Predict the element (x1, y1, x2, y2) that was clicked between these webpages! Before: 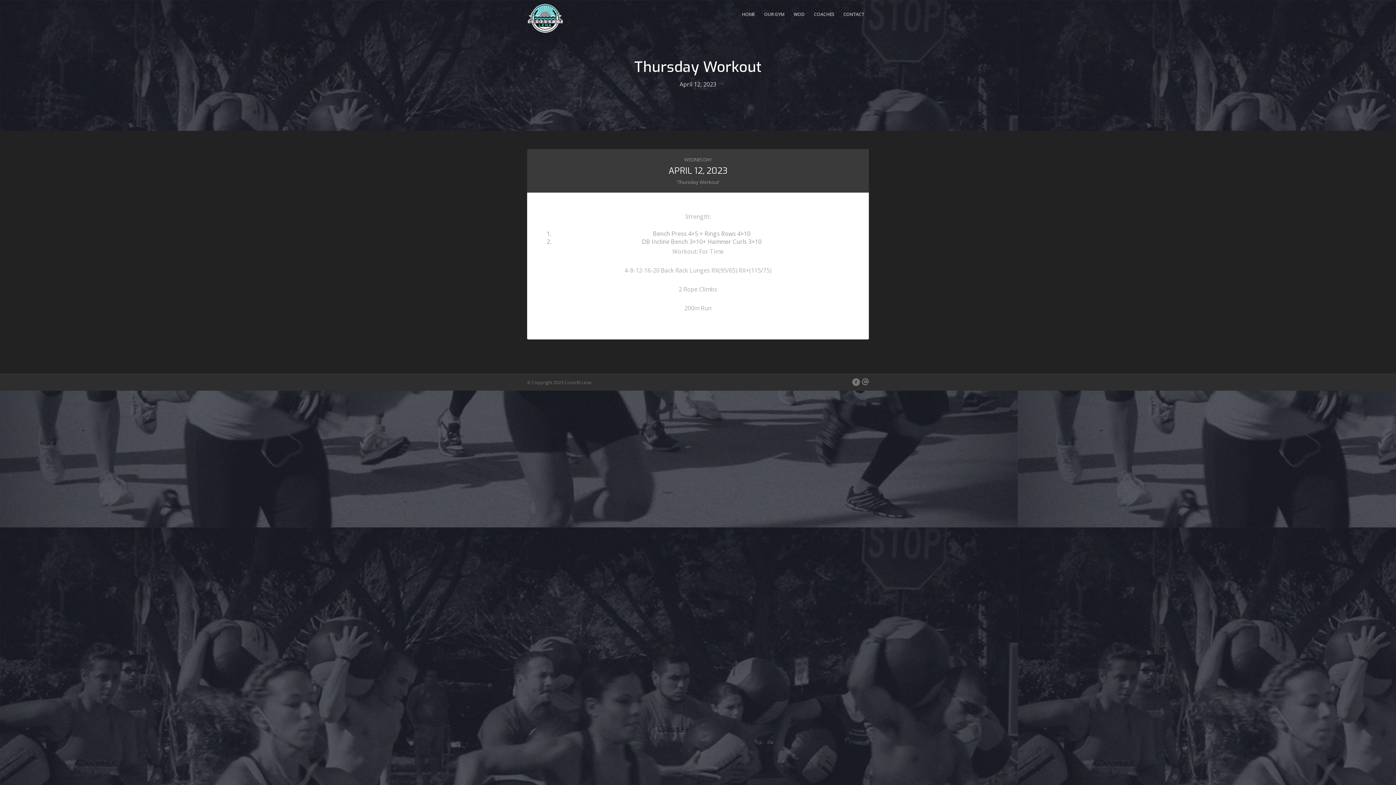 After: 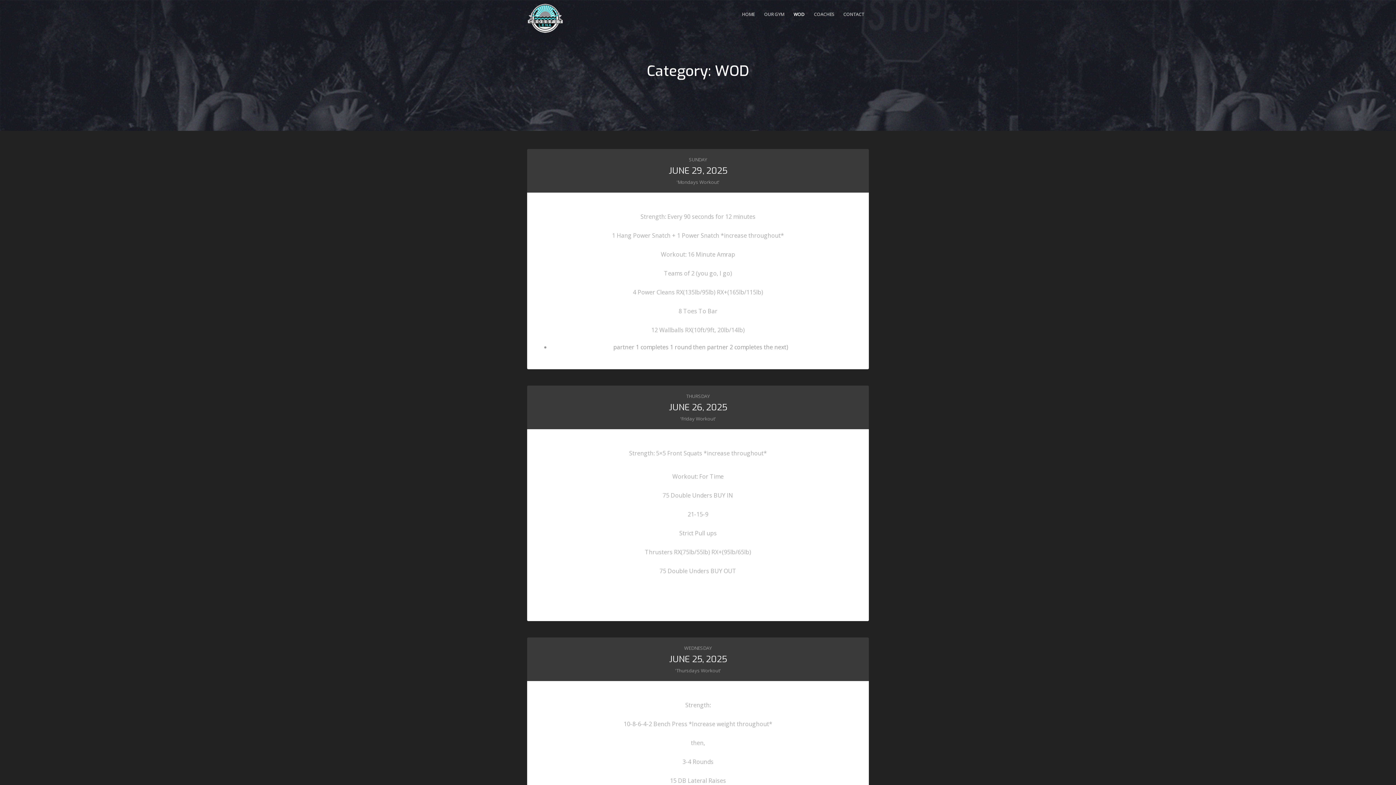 Action: bbox: (793, 3, 804, 25) label: WOD